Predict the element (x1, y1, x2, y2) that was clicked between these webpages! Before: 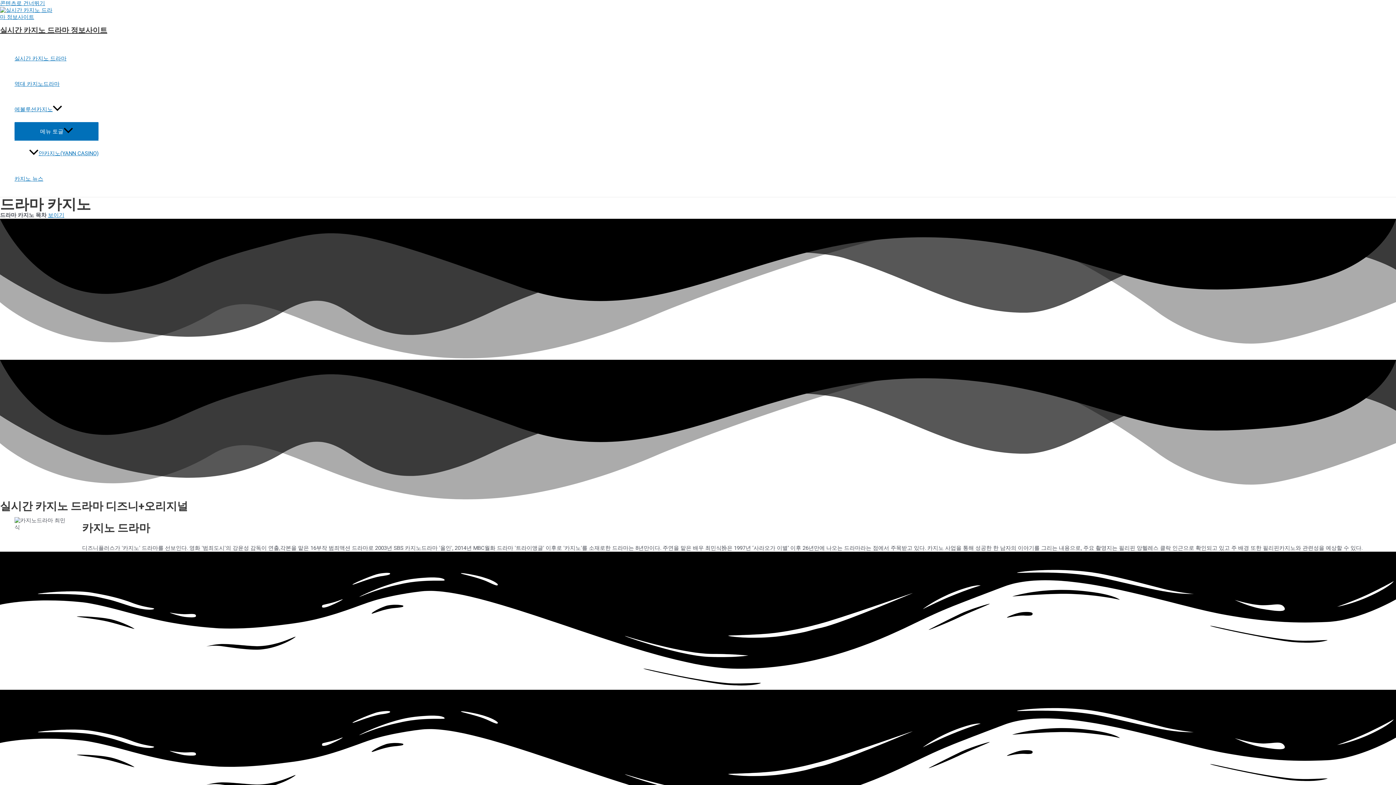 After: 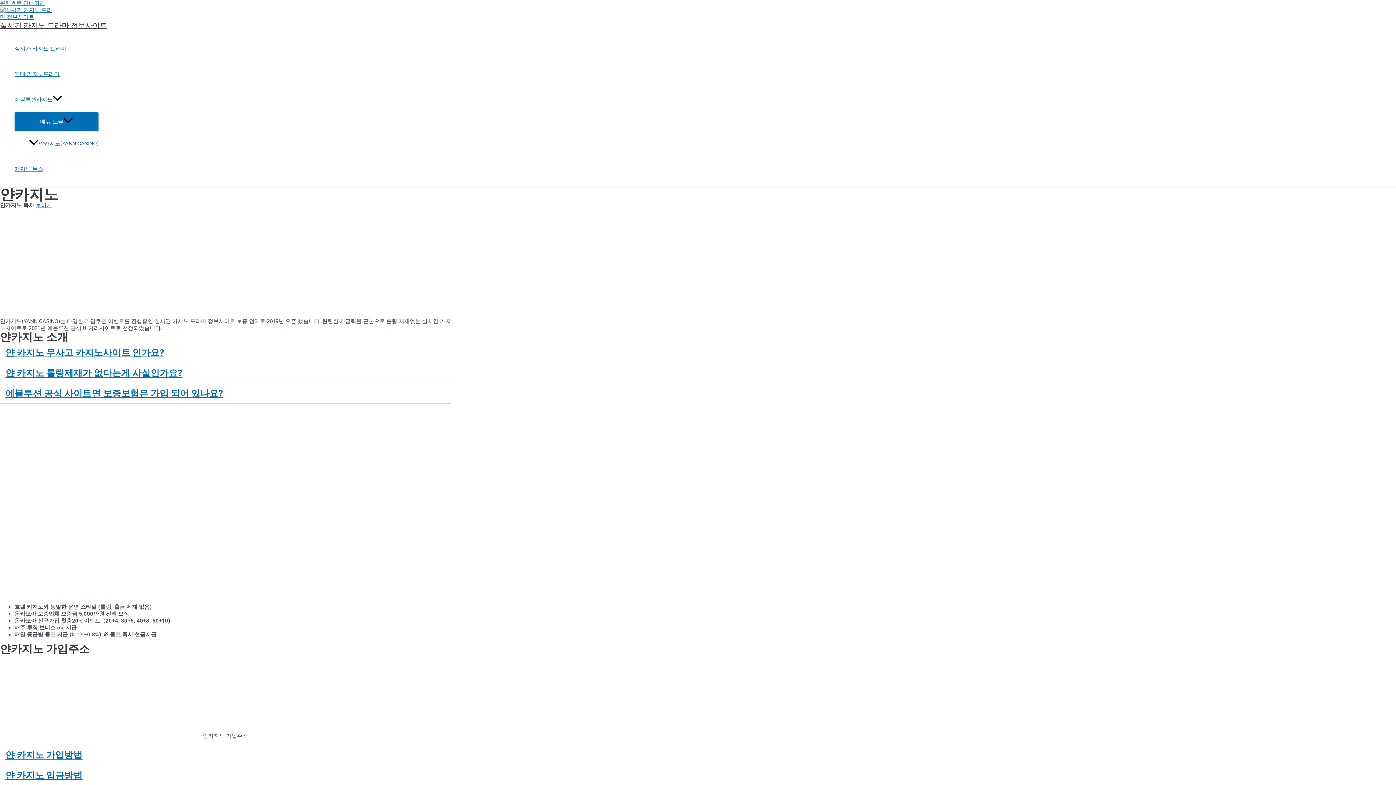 Action: bbox: (29, 140, 98, 166) label: 얀카지노(YANN CASINO)